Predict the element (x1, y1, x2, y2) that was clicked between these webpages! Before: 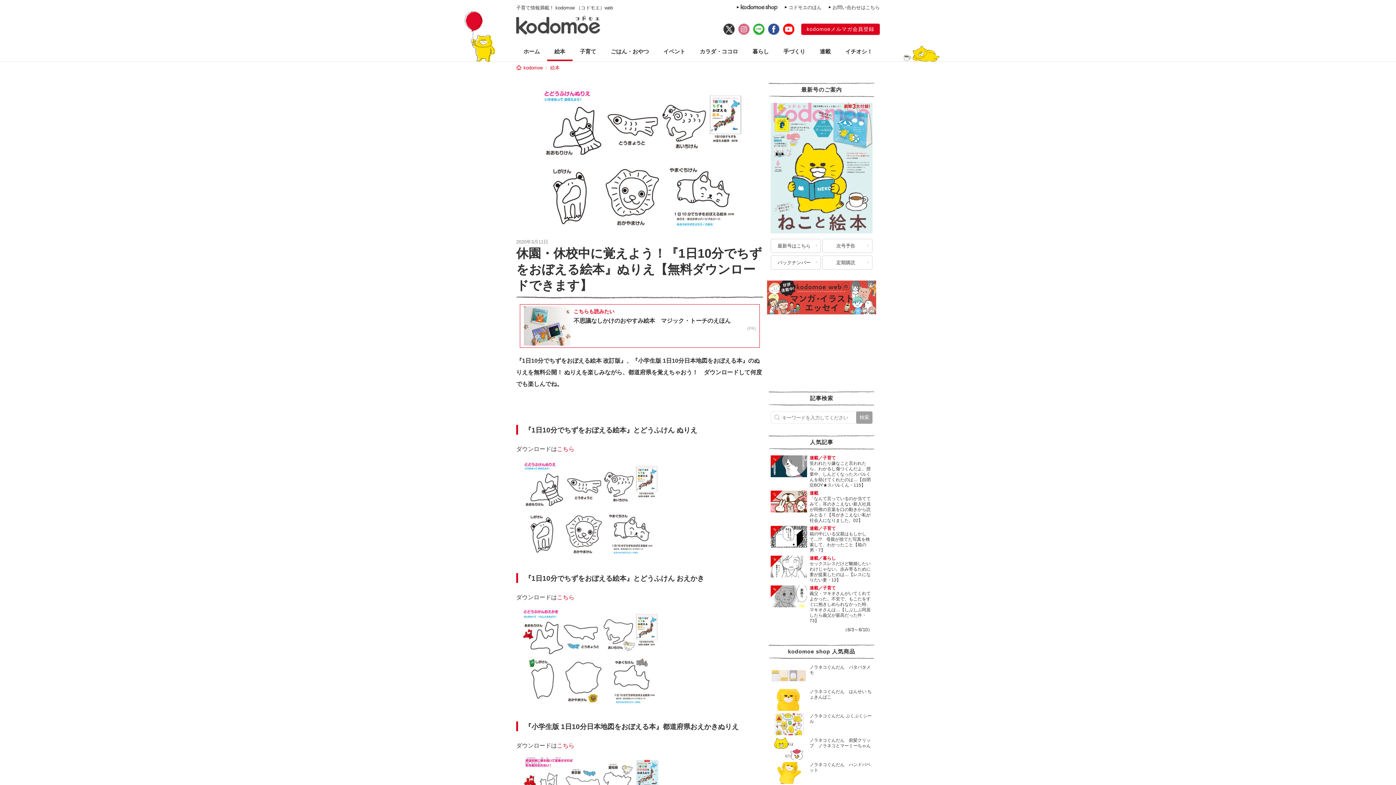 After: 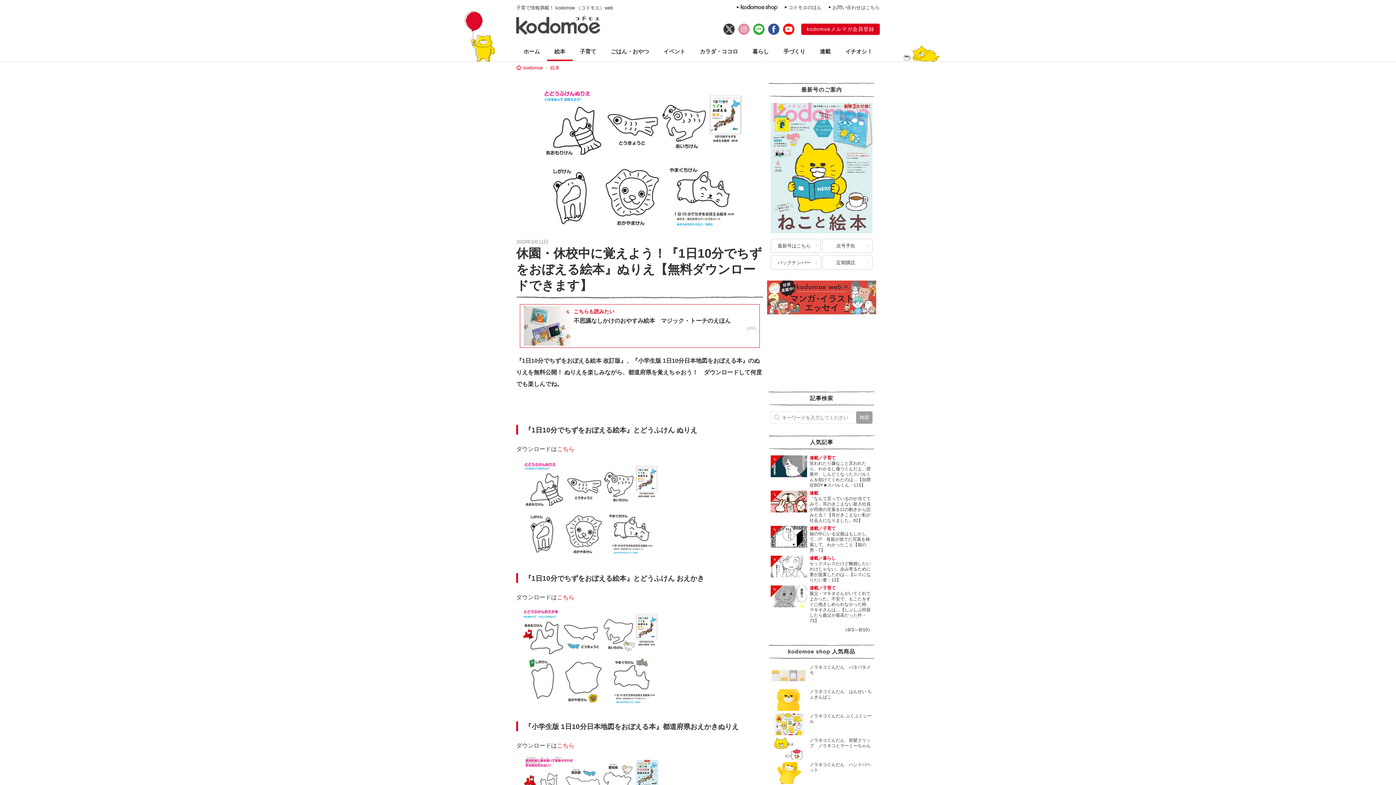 Action: bbox: (738, 24, 749, 29)